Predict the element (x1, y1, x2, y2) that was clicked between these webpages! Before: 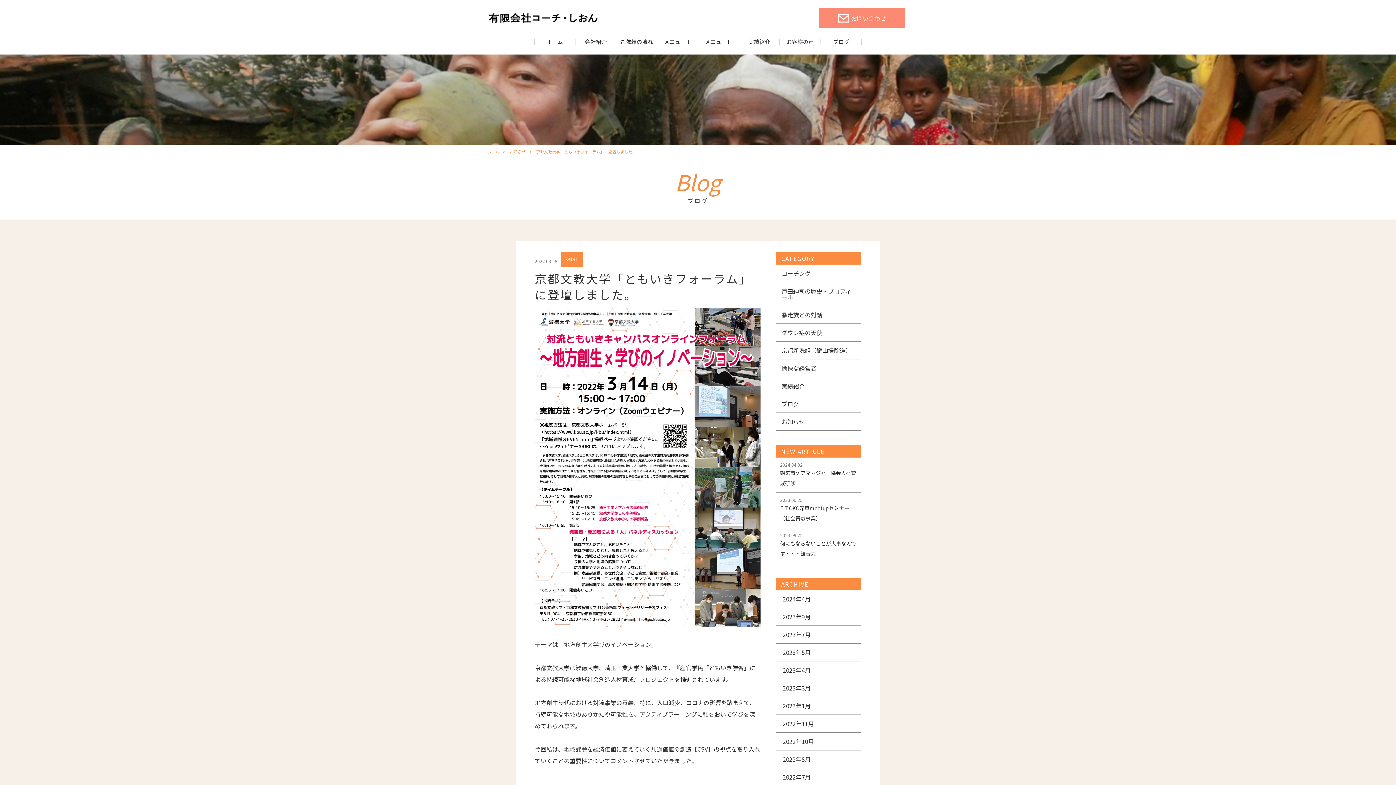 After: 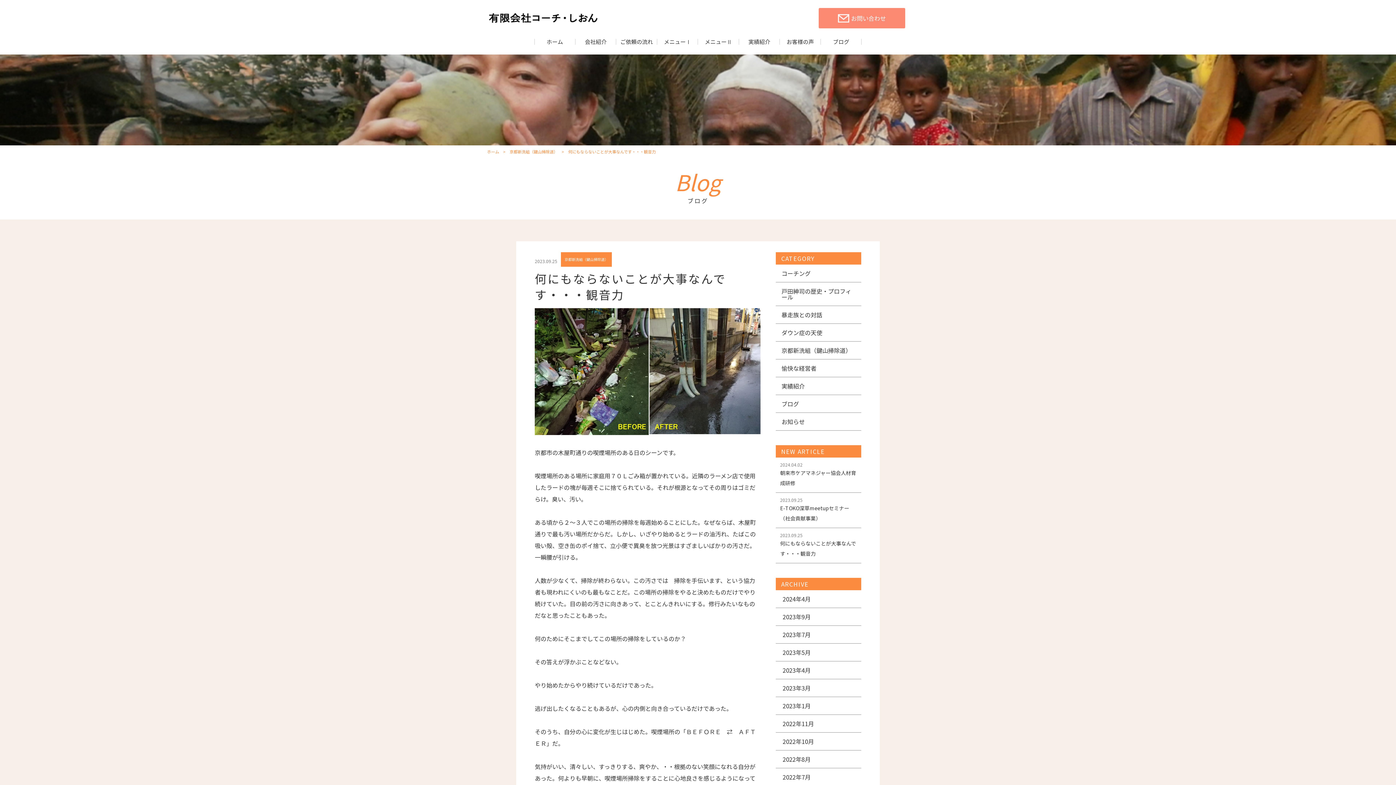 Action: label: 2023.09.25

何にもならないことが大事なんです・・・観音力 bbox: (775, 528, 861, 563)